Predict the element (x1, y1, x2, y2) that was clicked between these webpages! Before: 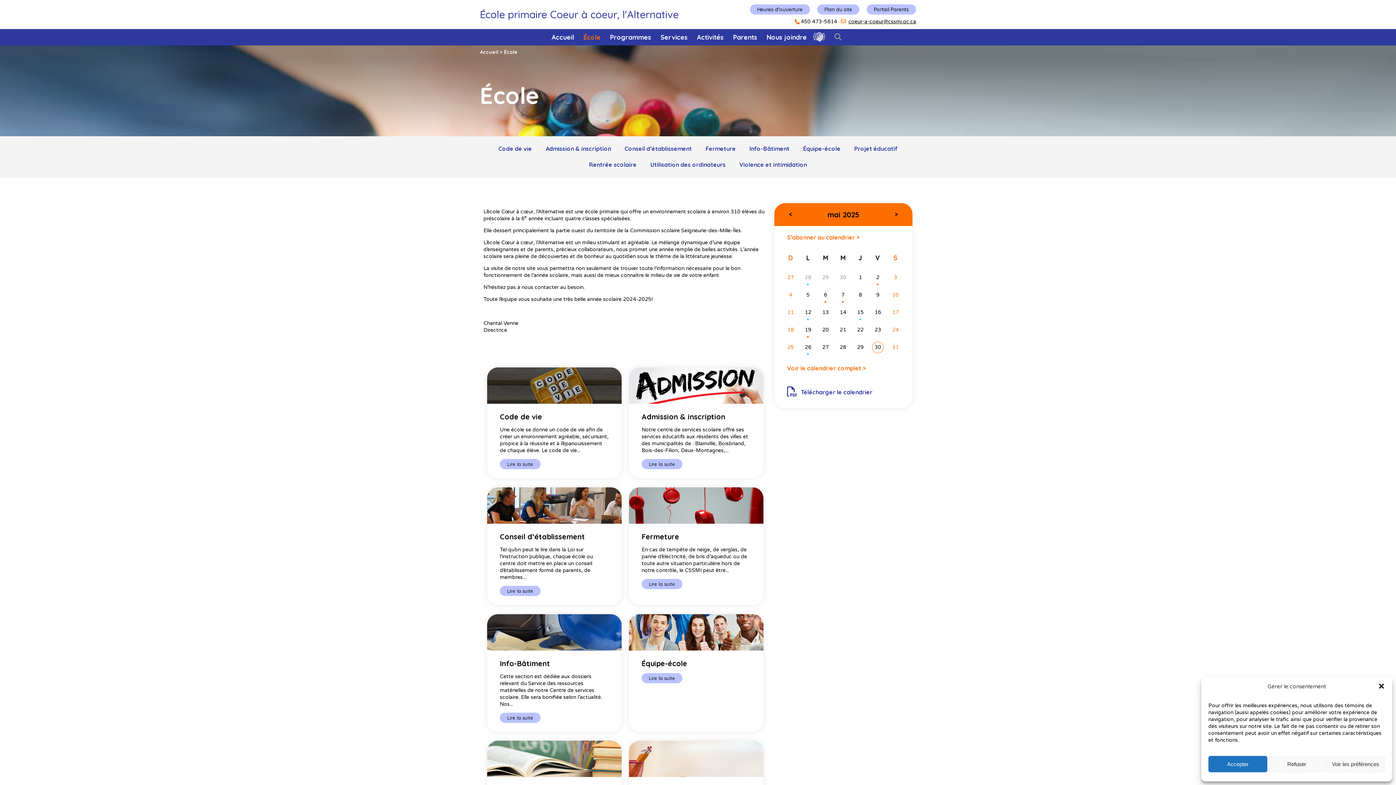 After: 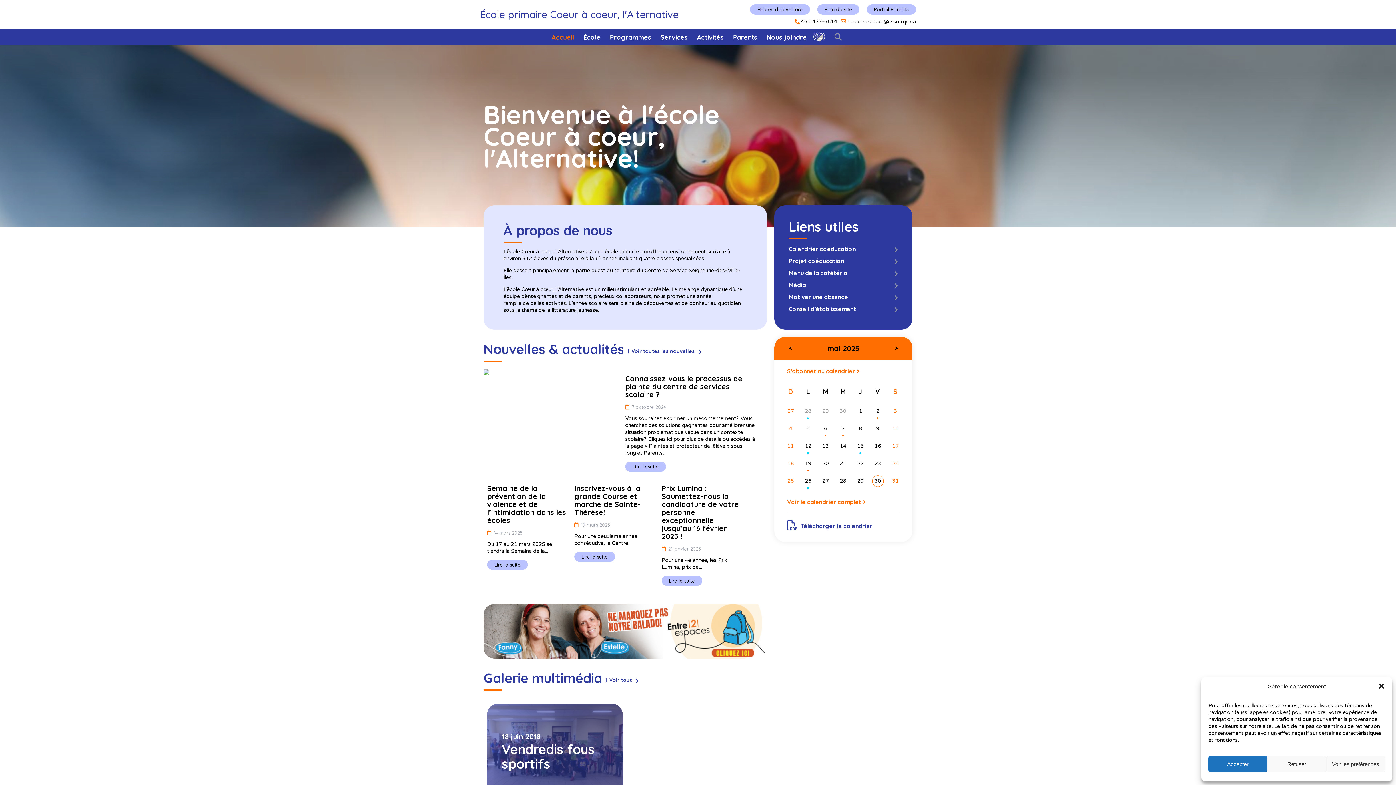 Action: bbox: (480, 4, 678, 25) label: École primaire Coeur à coeur, l'Alternative